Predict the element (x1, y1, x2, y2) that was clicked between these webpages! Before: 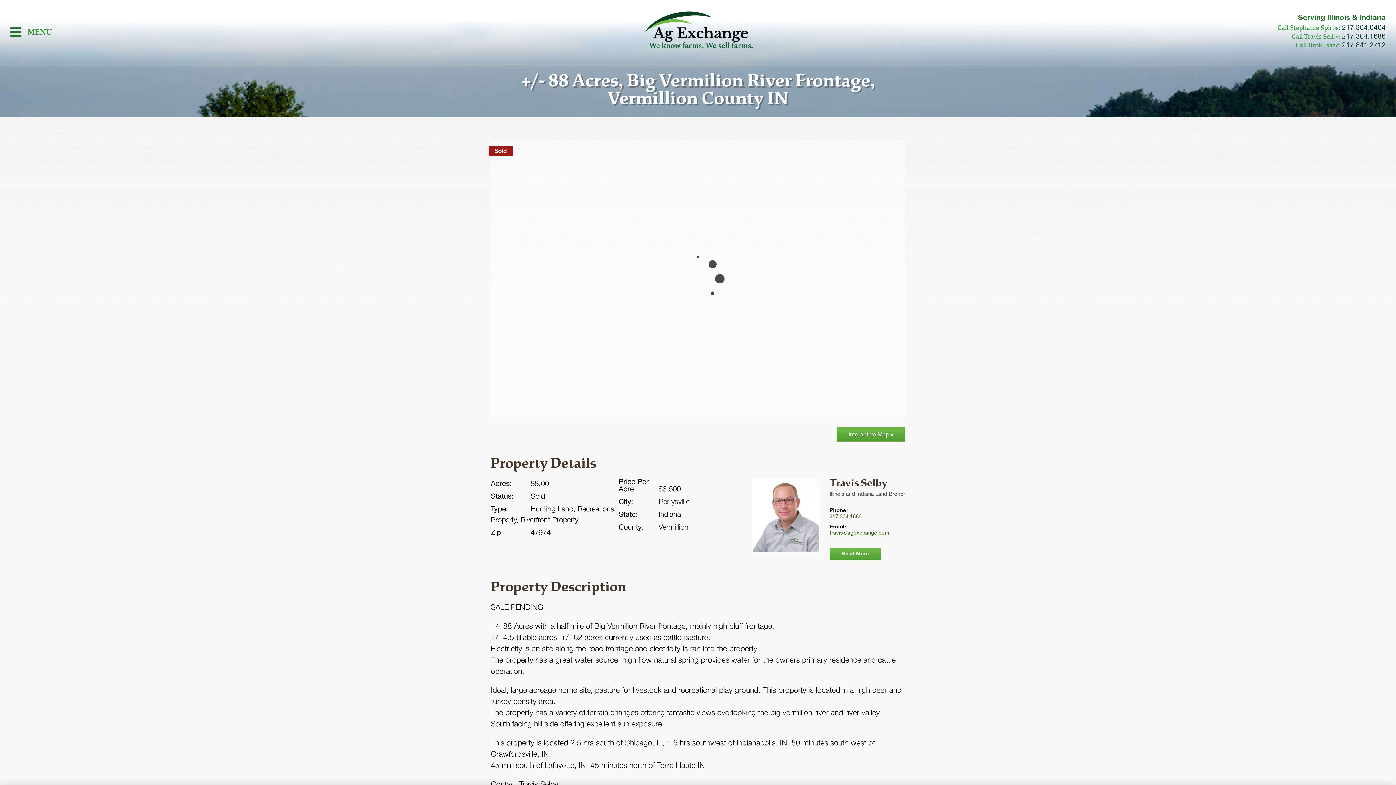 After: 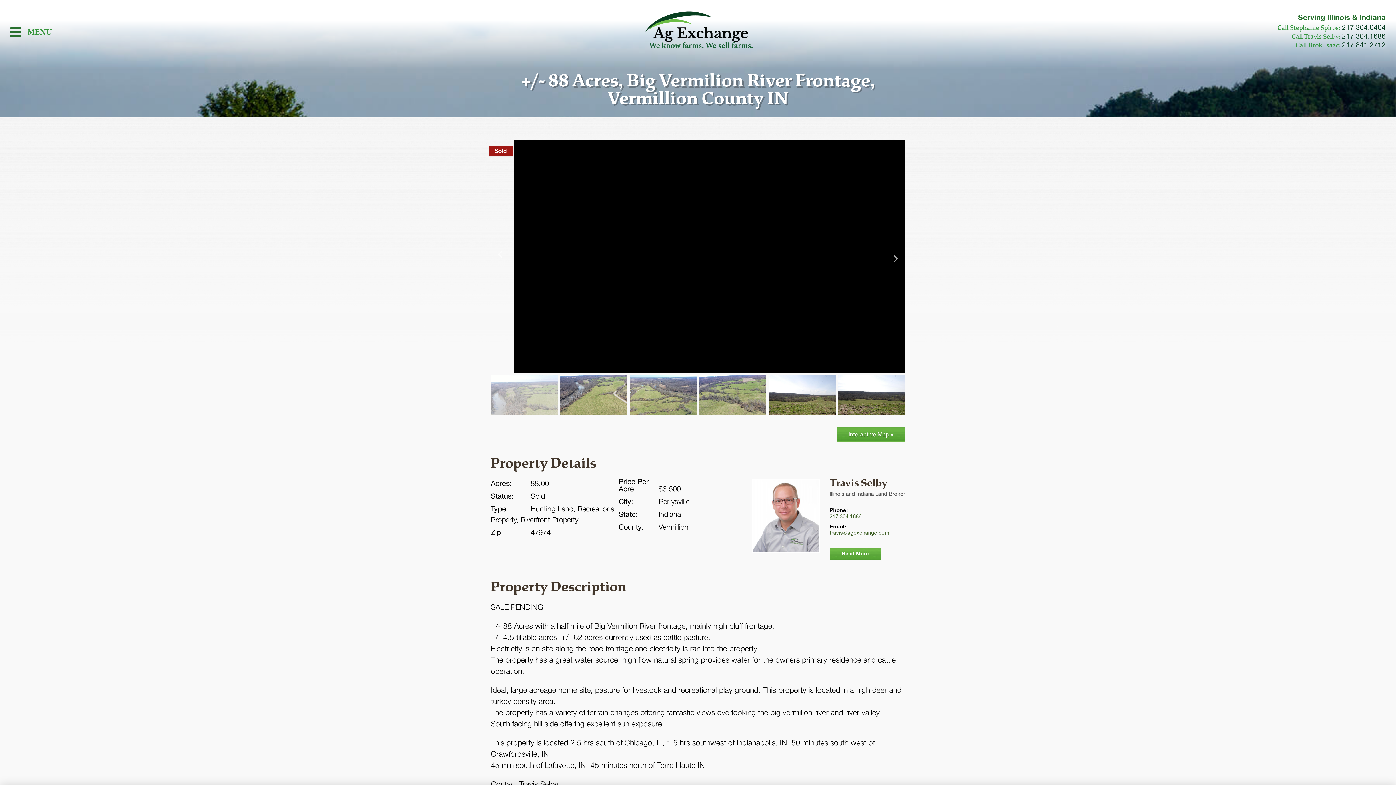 Action: label: 217.841.2712 bbox: (1342, 42, 1386, 48)